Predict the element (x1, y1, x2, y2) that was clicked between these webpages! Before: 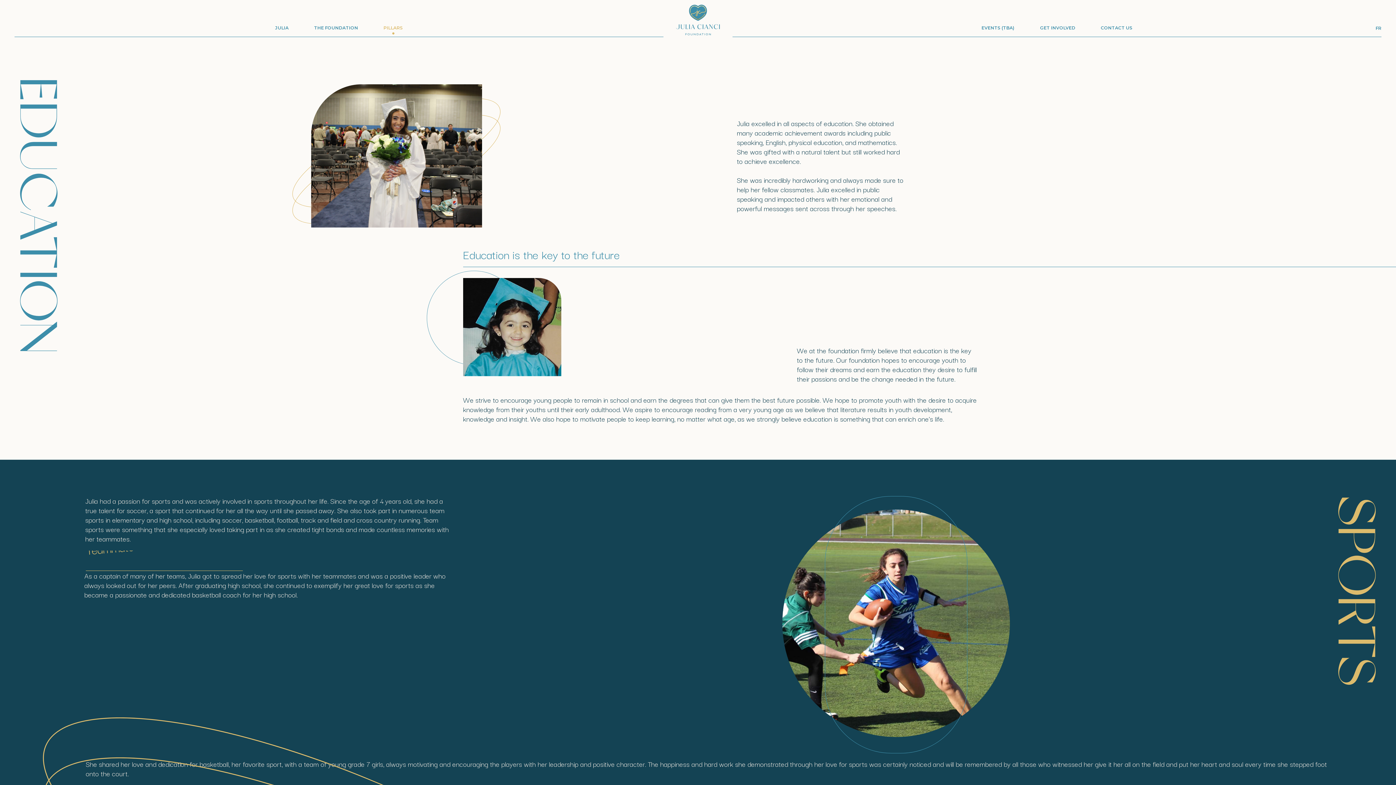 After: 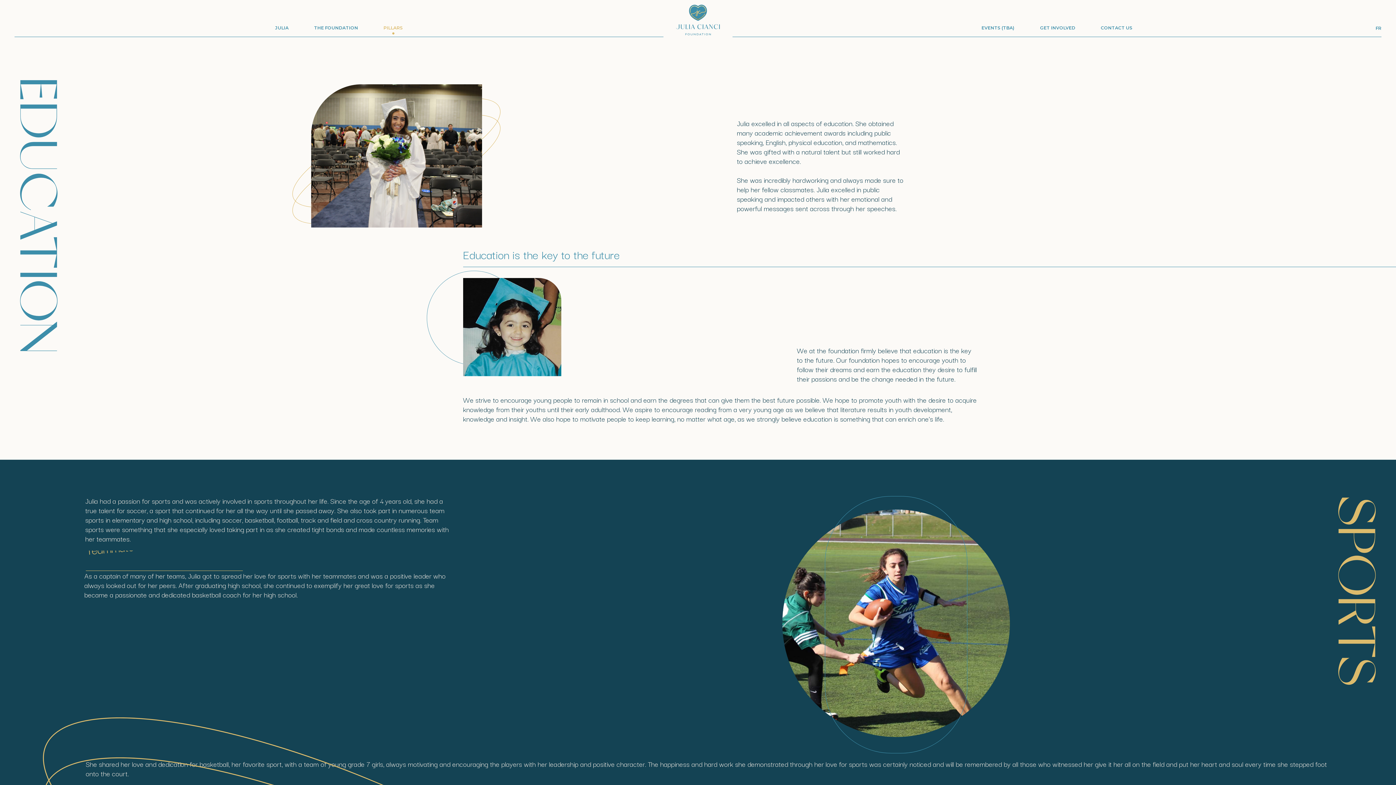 Action: label: PILLARS bbox: (383, 25, 402, 30)